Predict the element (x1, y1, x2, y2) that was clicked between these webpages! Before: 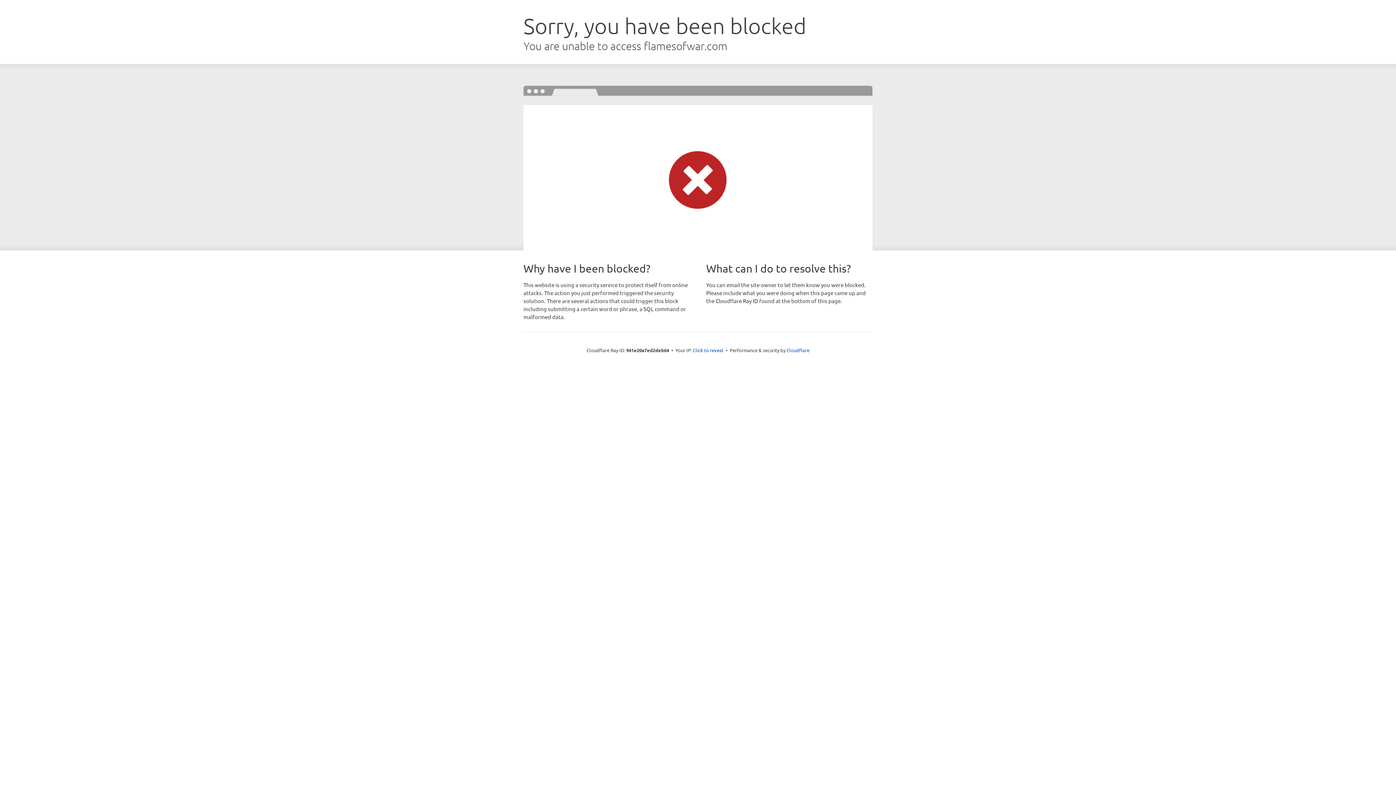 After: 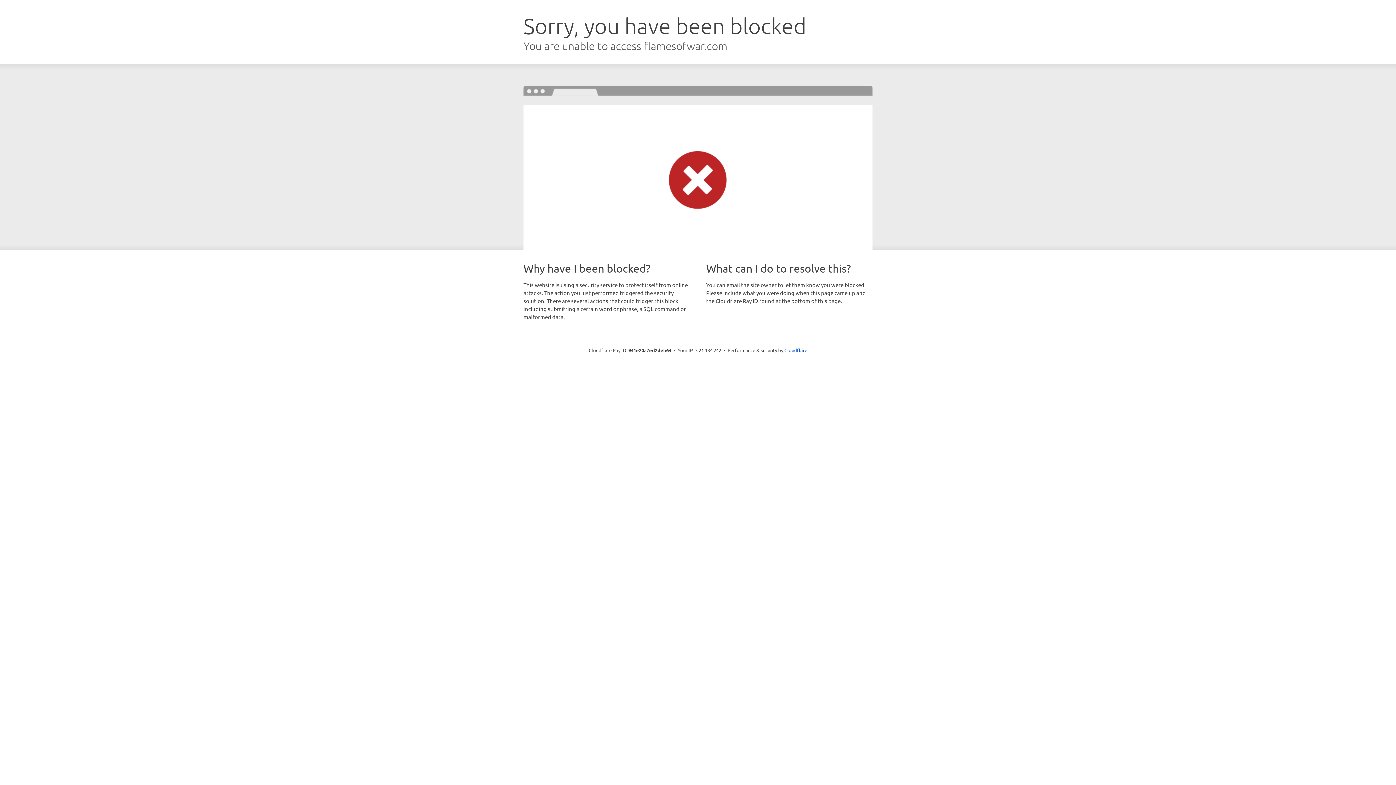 Action: bbox: (693, 346, 723, 353) label: Click to reveal